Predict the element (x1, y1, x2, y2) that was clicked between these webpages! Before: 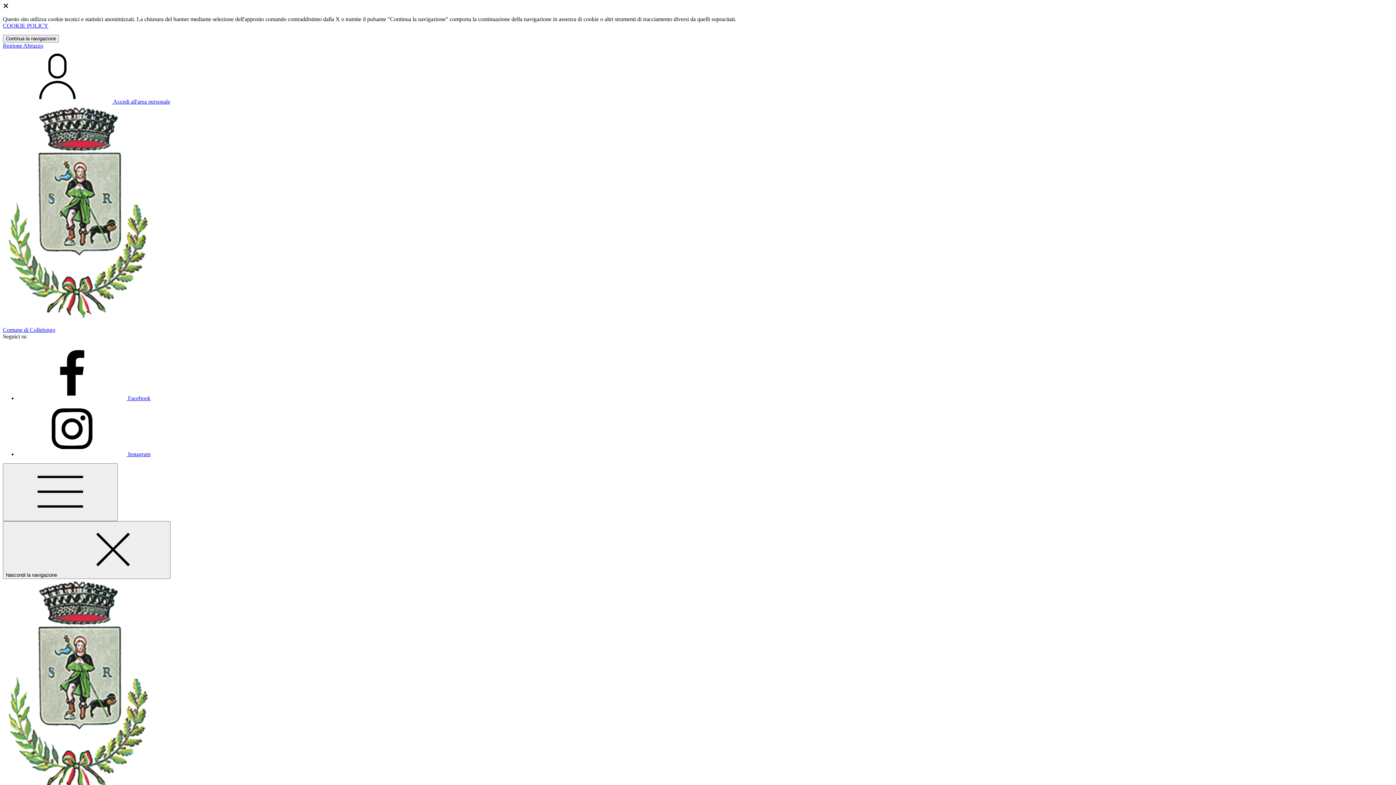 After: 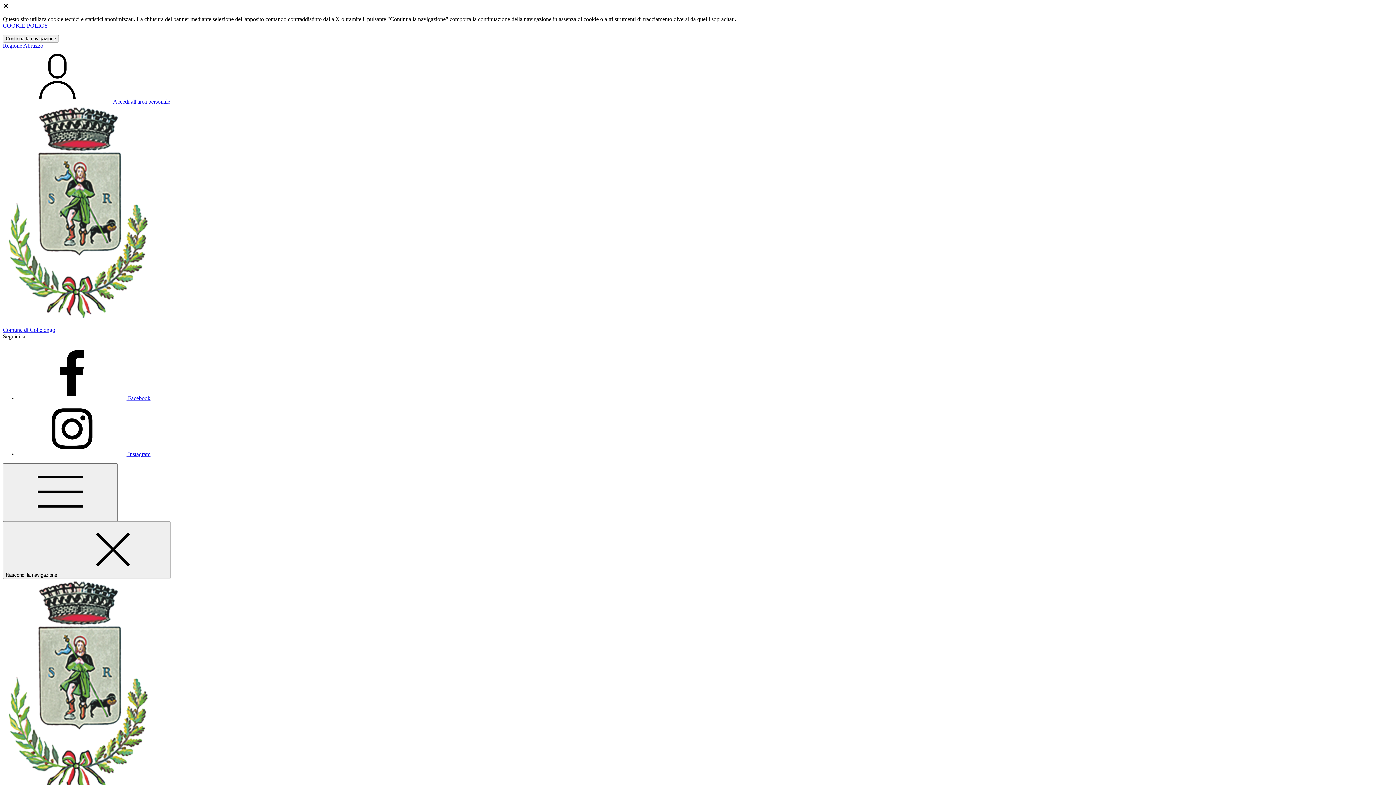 Action: label: Vai al portale Abruzzo - link esterno - apertura nuova scheda bbox: (2, 42, 43, 48)